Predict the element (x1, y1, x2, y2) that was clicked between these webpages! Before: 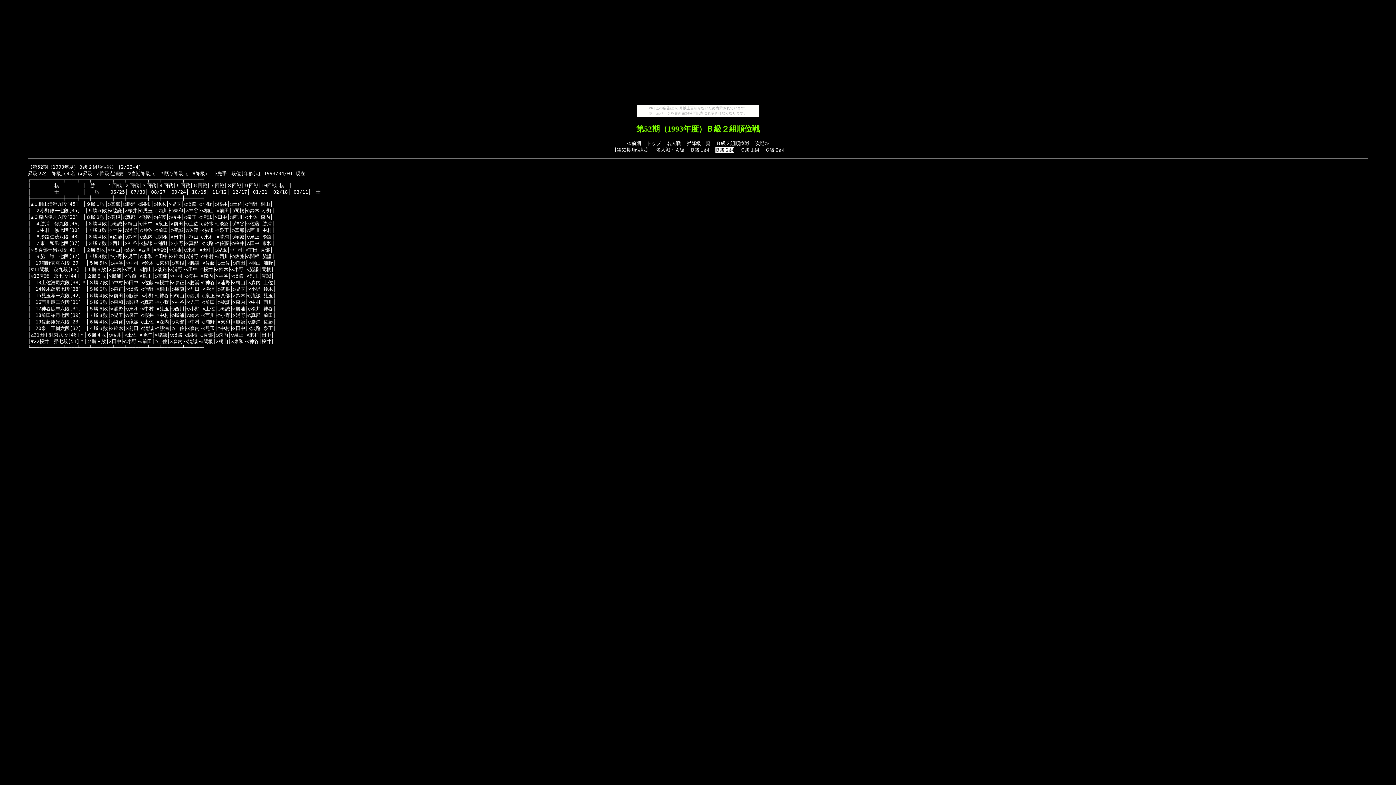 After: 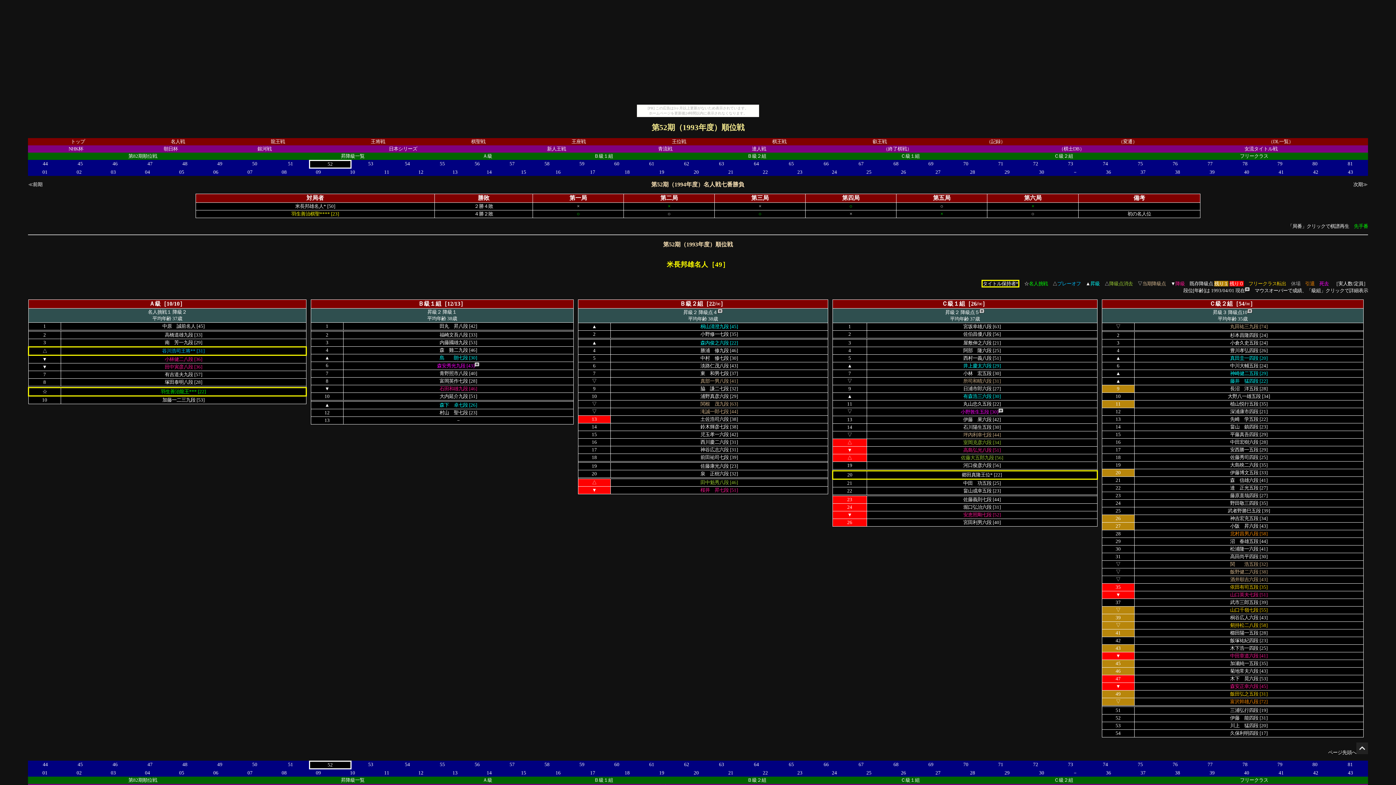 Action: label: 第52期順位戦 bbox: (616, 147, 645, 152)